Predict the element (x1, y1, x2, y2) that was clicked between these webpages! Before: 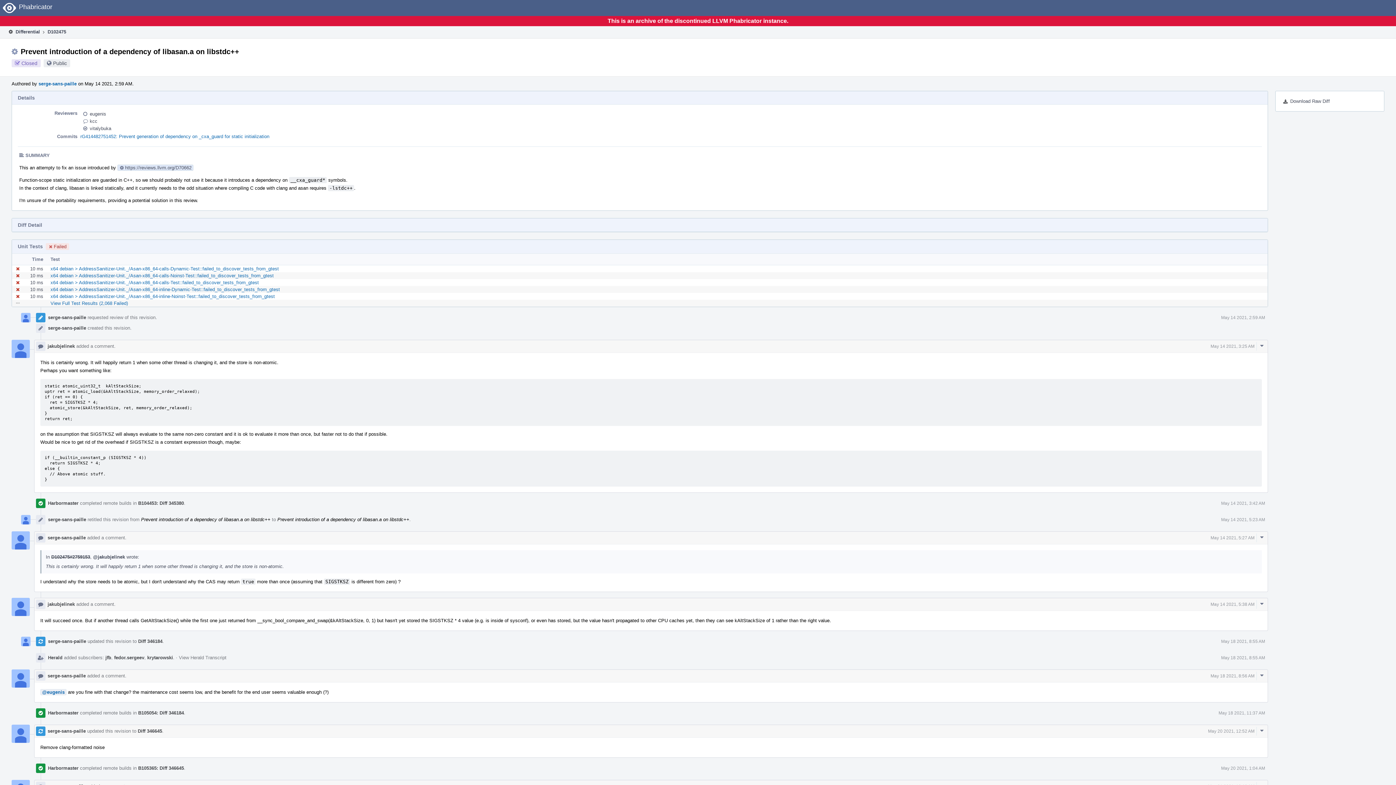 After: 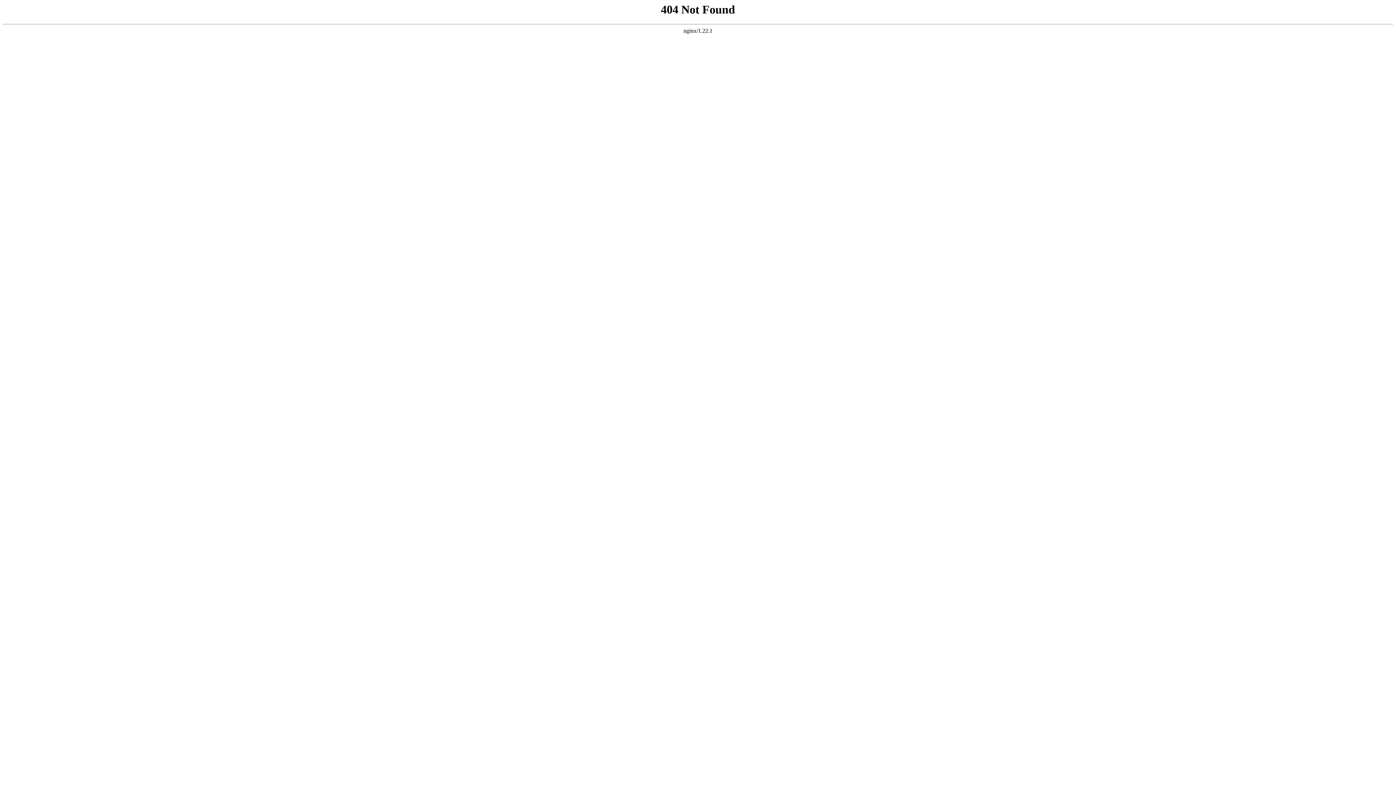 Action: bbox: (11, 724, 29, 743)